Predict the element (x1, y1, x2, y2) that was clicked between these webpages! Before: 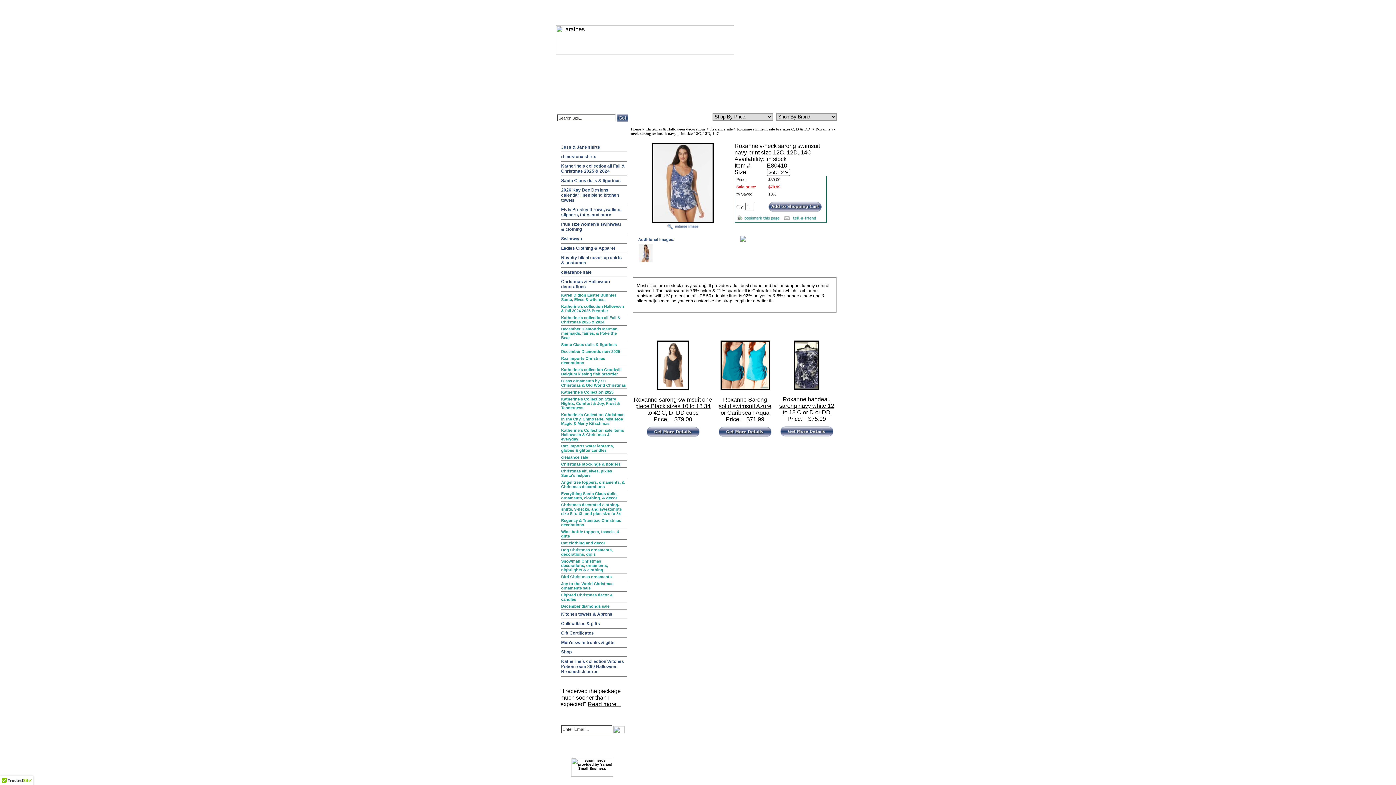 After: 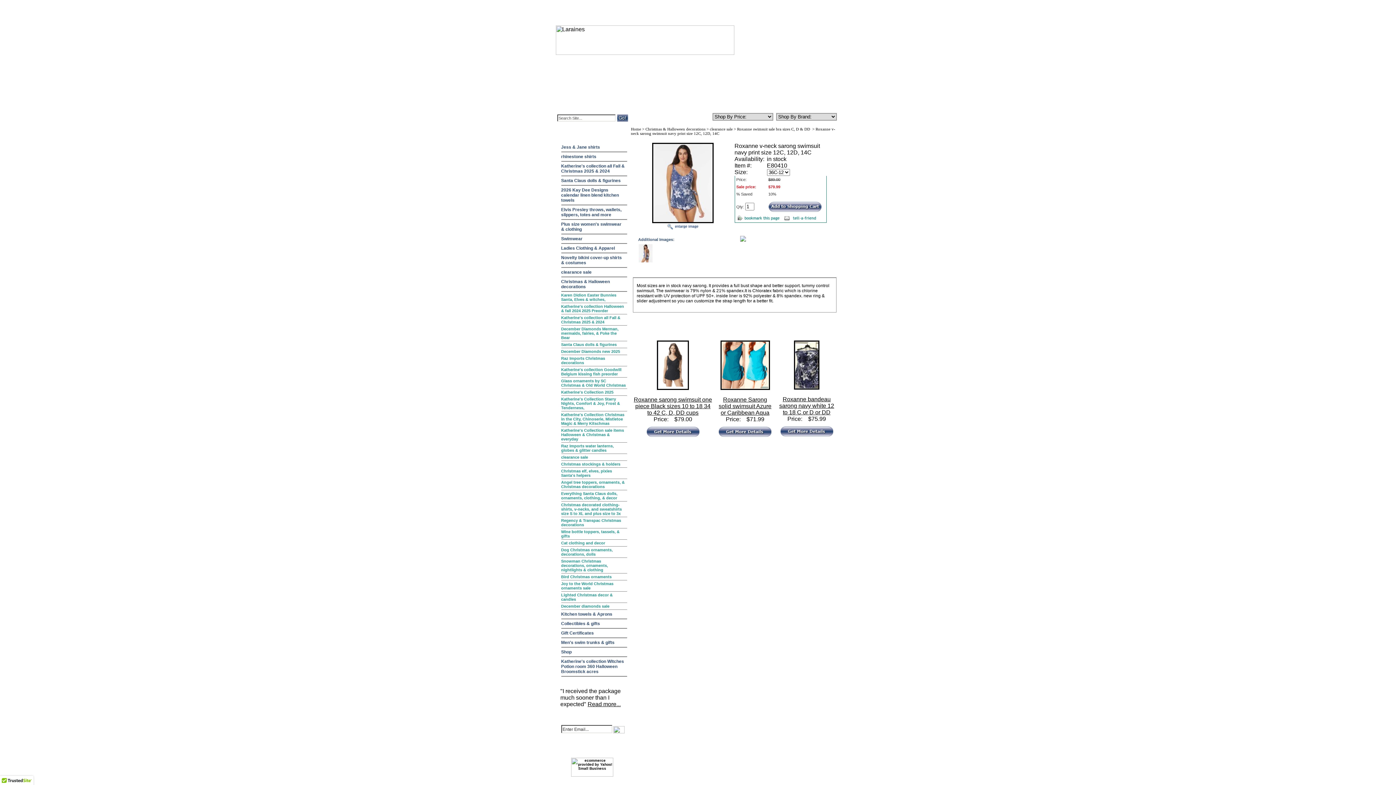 Action: bbox: (634, 270, 666, 277) label: Description